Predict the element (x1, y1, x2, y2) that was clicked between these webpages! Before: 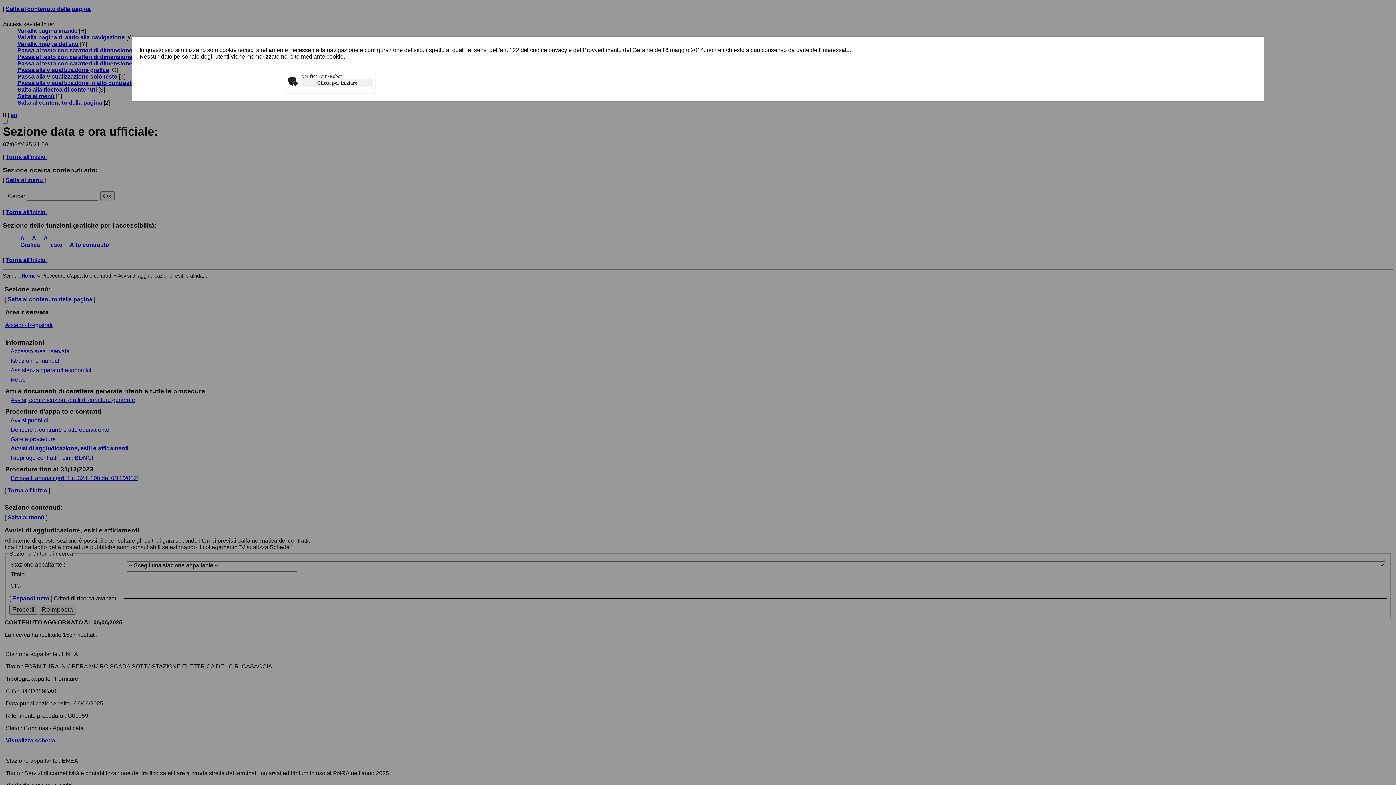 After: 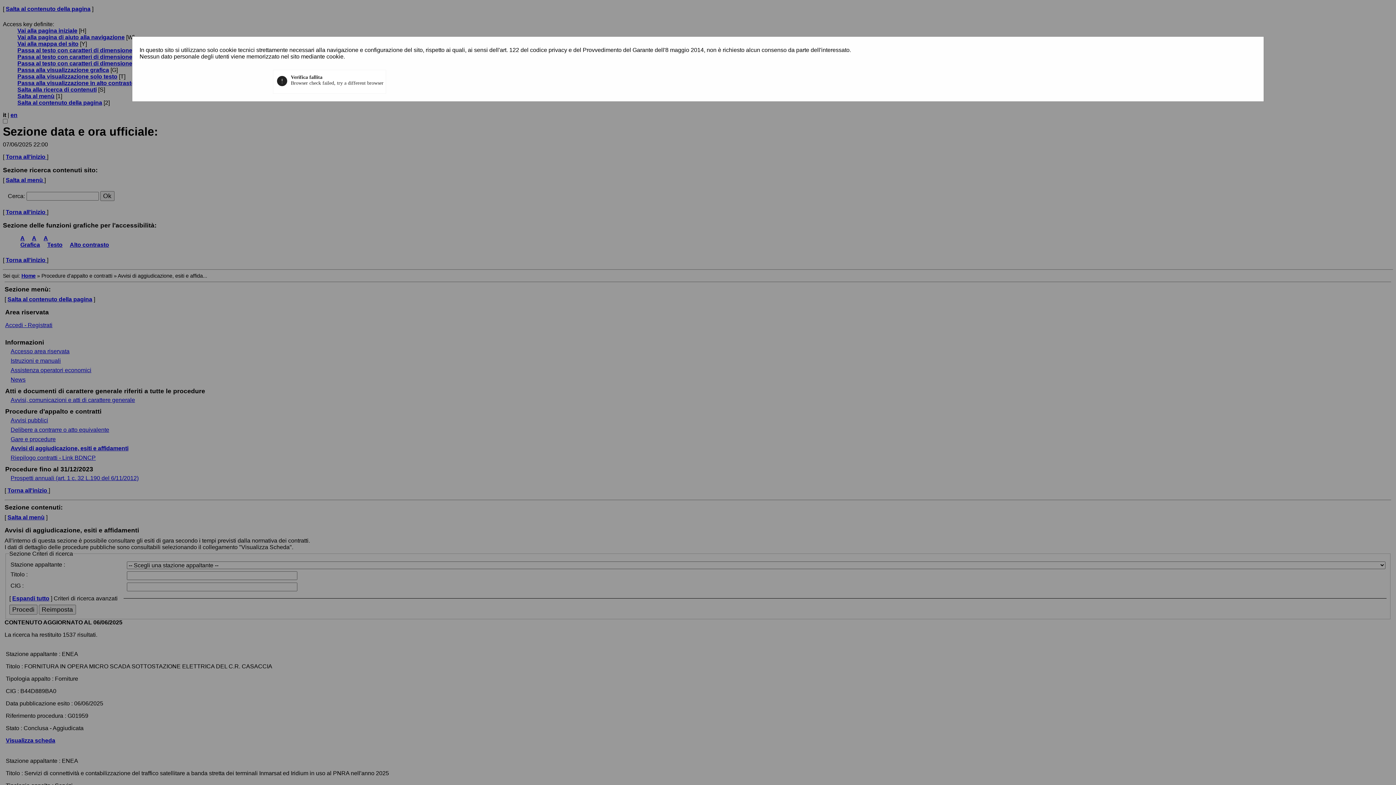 Action: label: Clicca per iniziare bbox: (301, 79, 372, 87)